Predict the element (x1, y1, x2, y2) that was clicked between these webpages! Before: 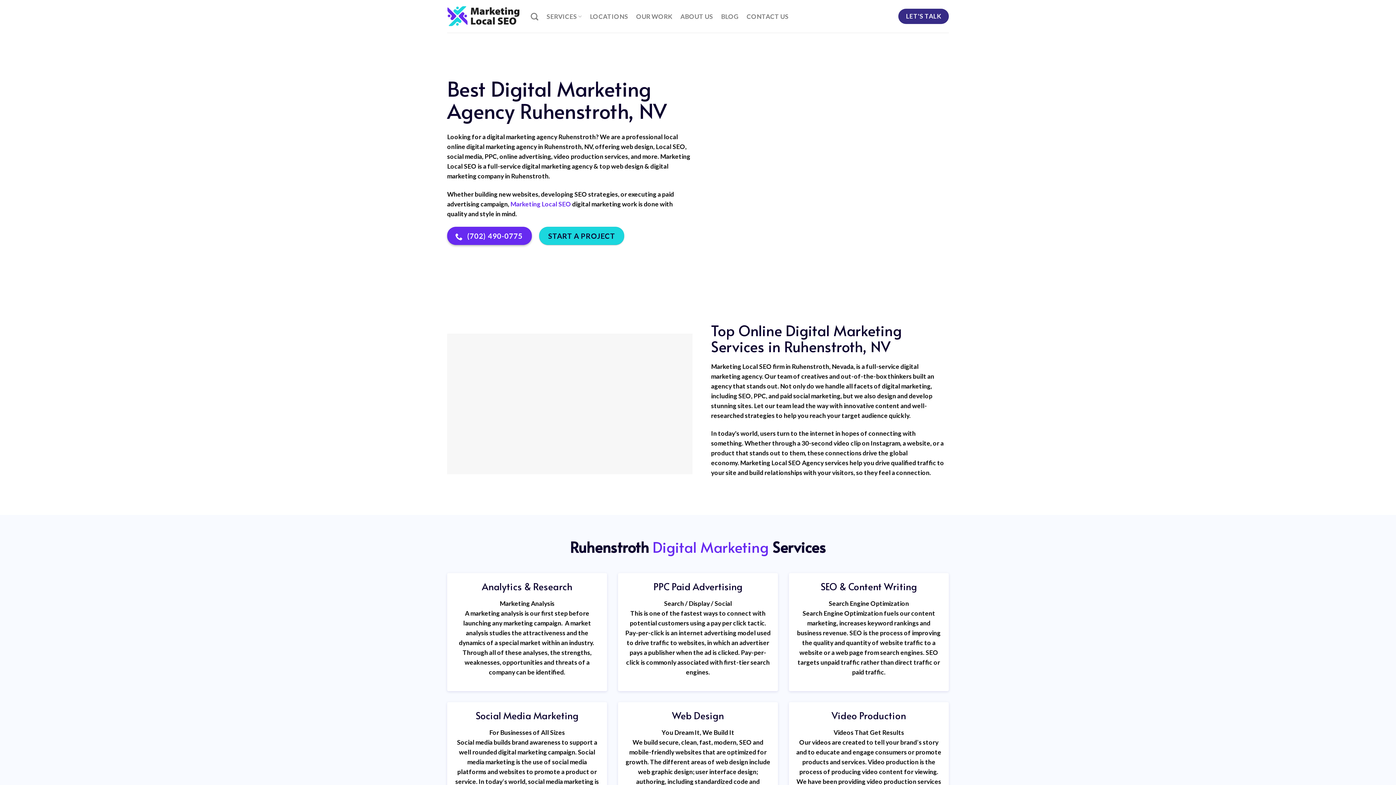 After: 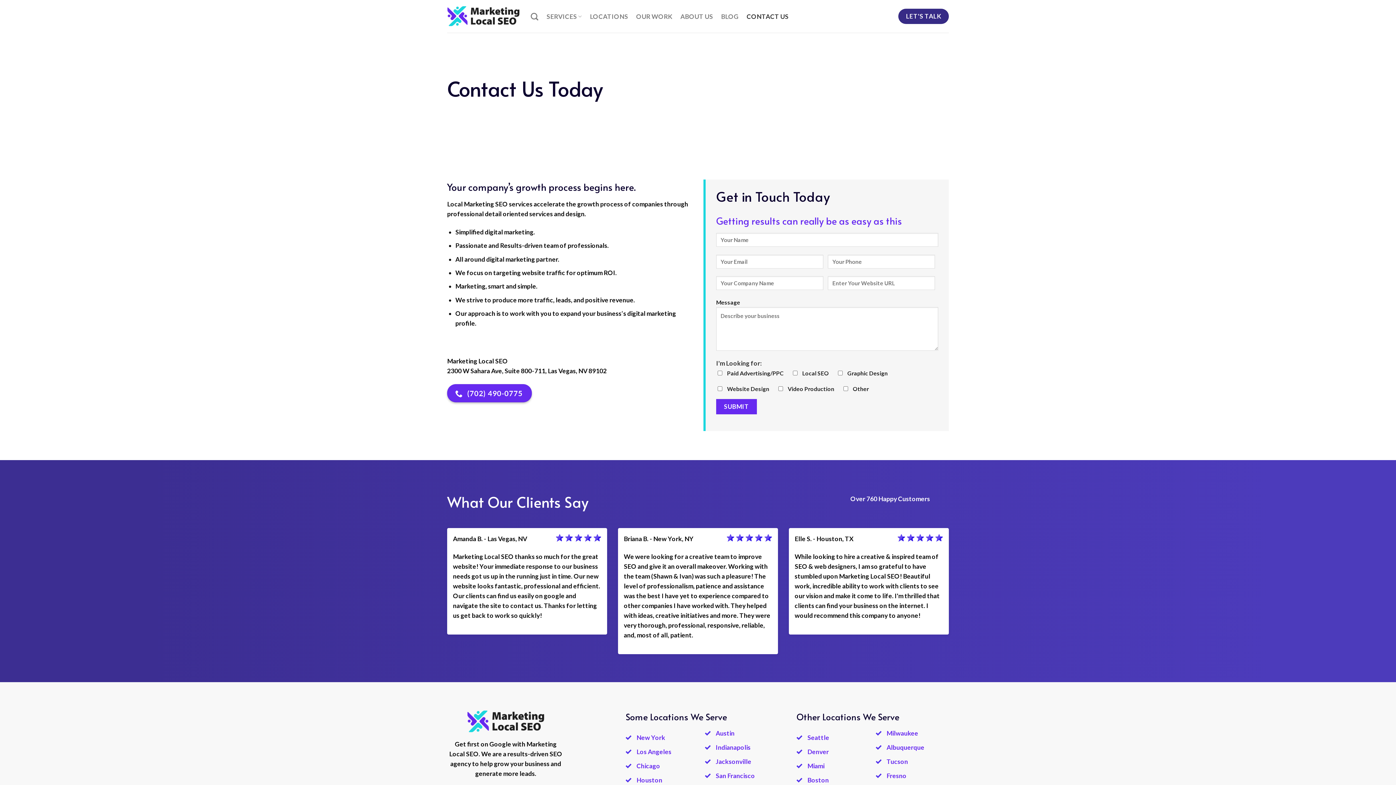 Action: label: LET'S TALK bbox: (898, 8, 949, 24)